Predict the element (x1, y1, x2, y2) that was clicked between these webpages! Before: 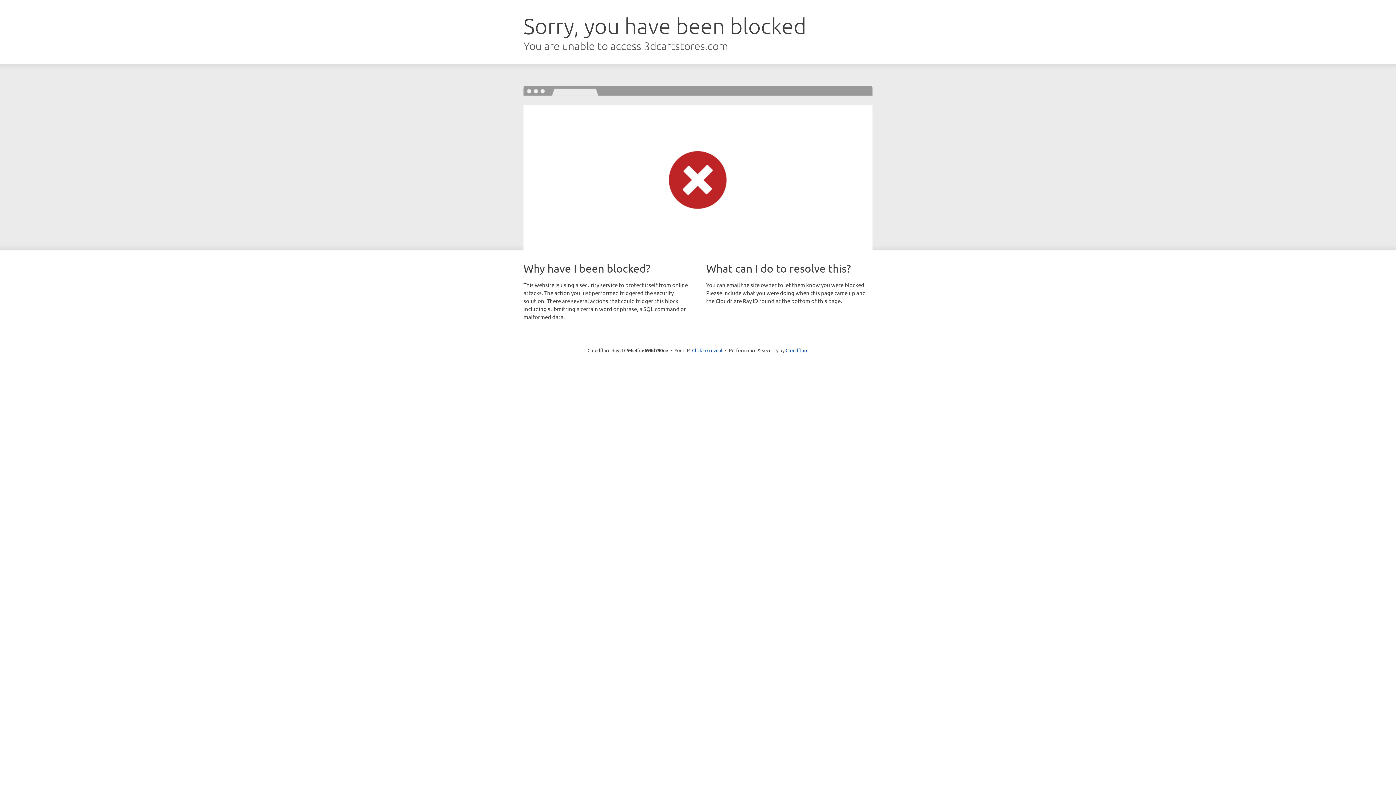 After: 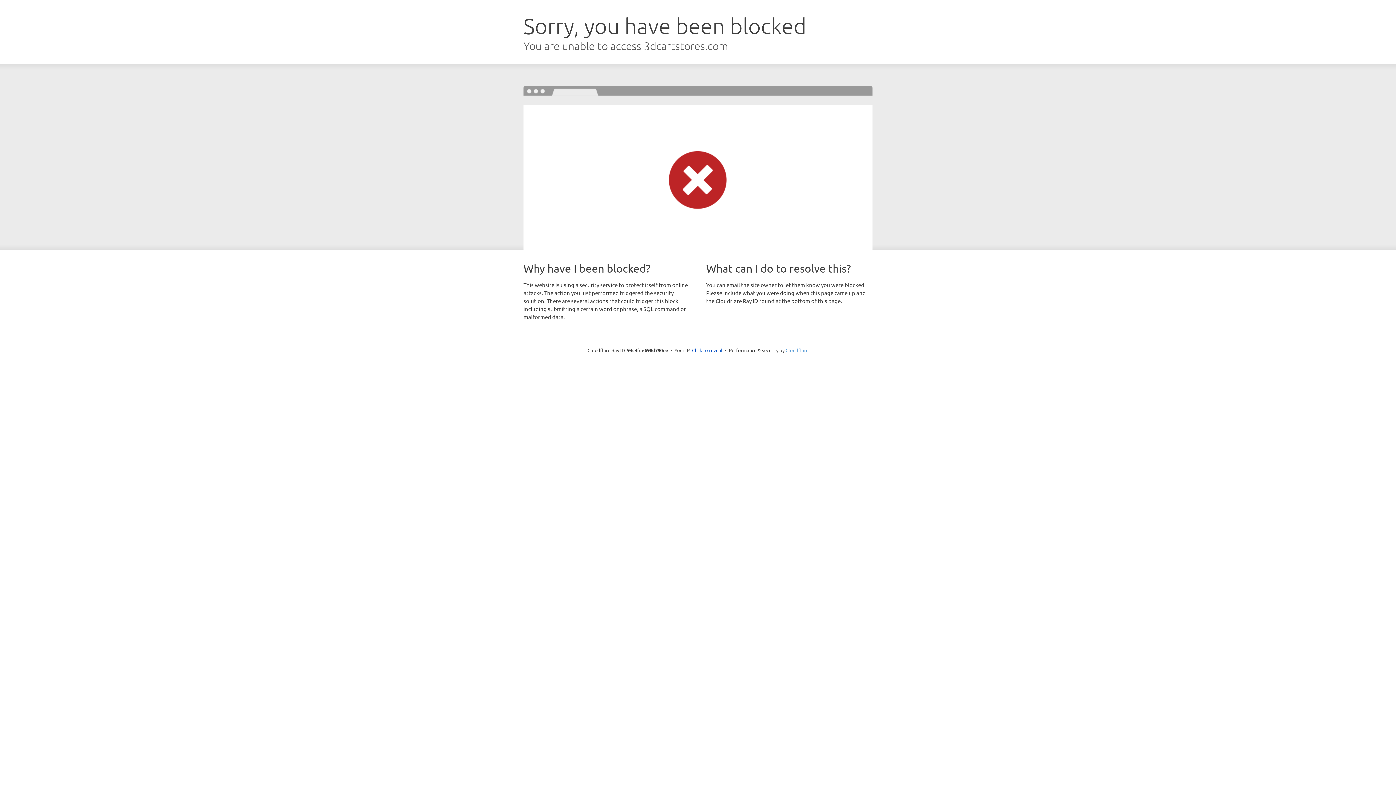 Action: label: Cloudflare bbox: (785, 347, 808, 353)